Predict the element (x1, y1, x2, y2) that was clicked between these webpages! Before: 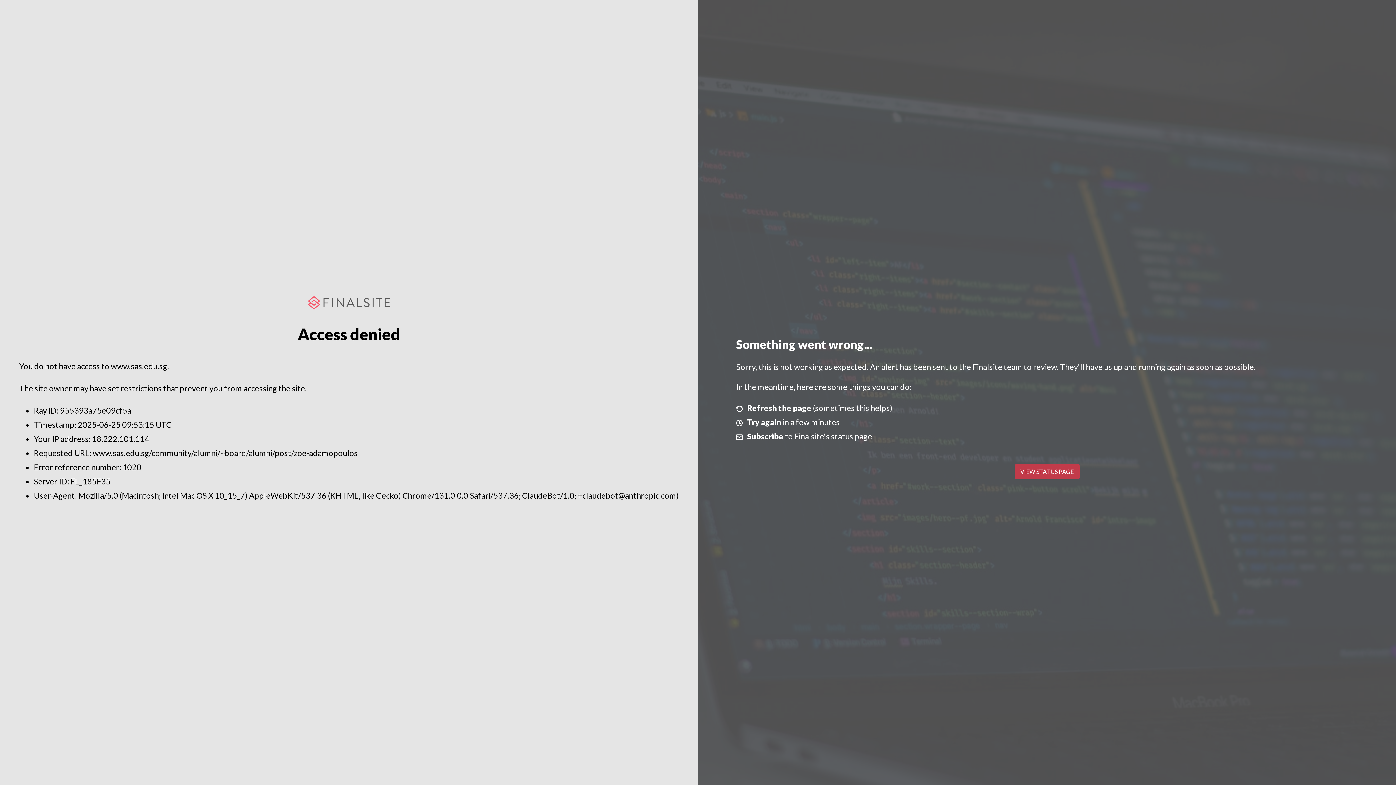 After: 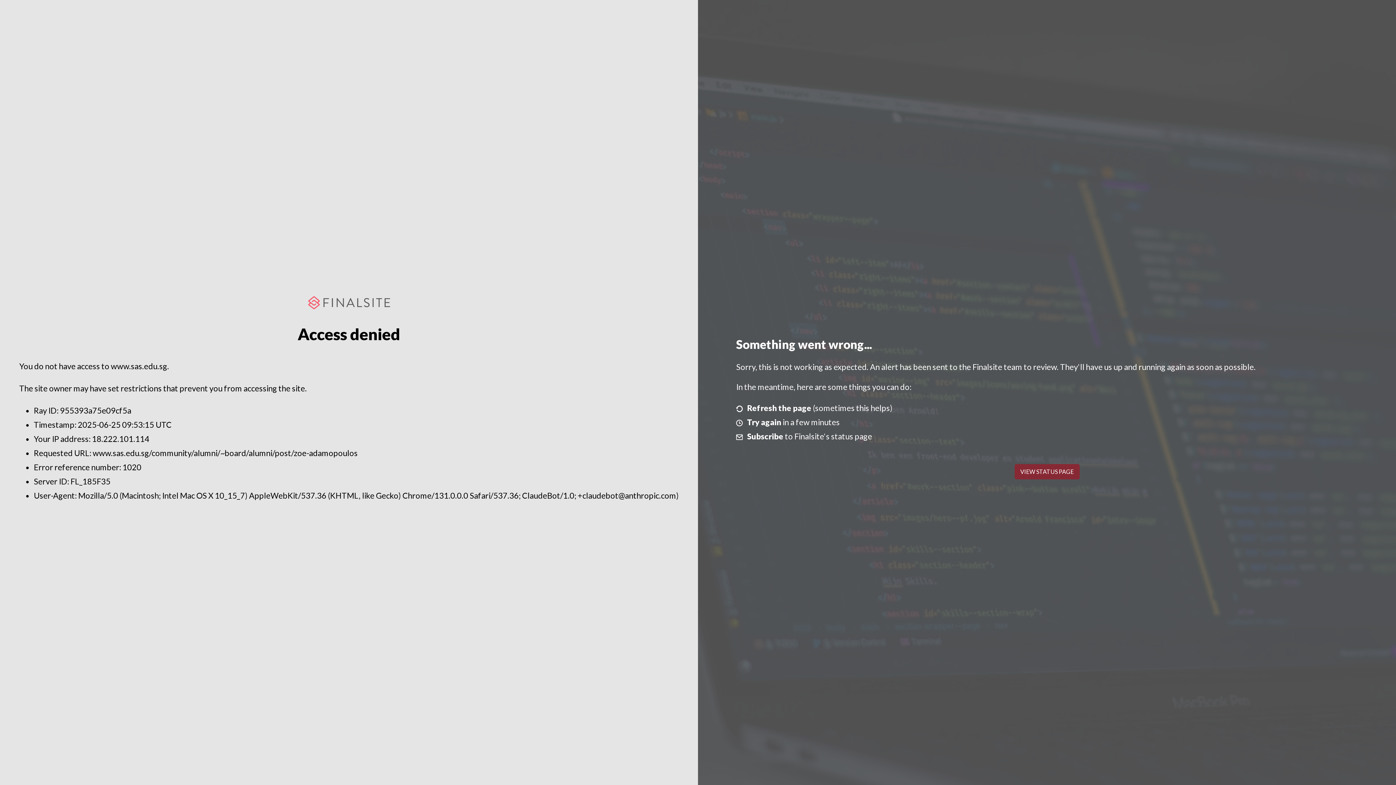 Action: label: VIEW STATUS PAGE bbox: (1014, 464, 1079, 479)